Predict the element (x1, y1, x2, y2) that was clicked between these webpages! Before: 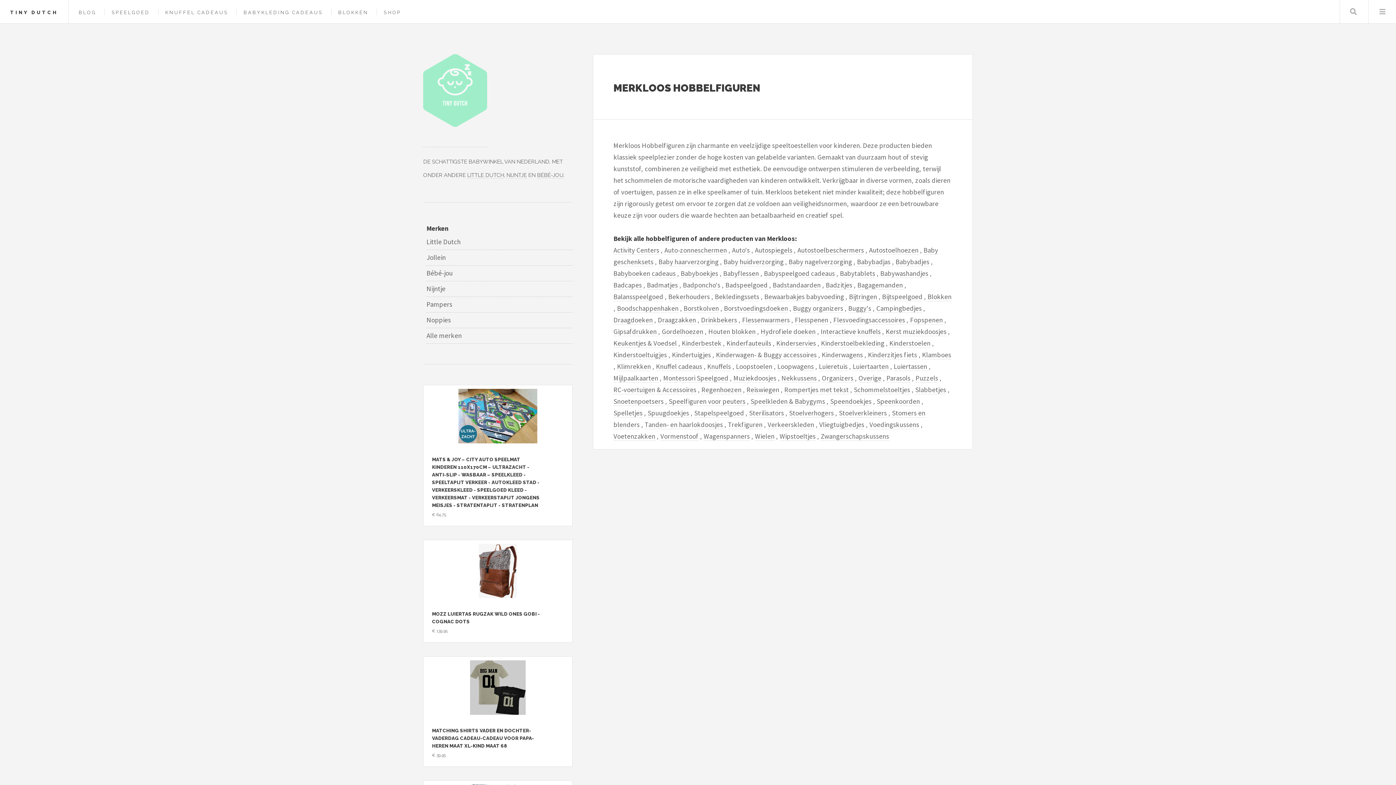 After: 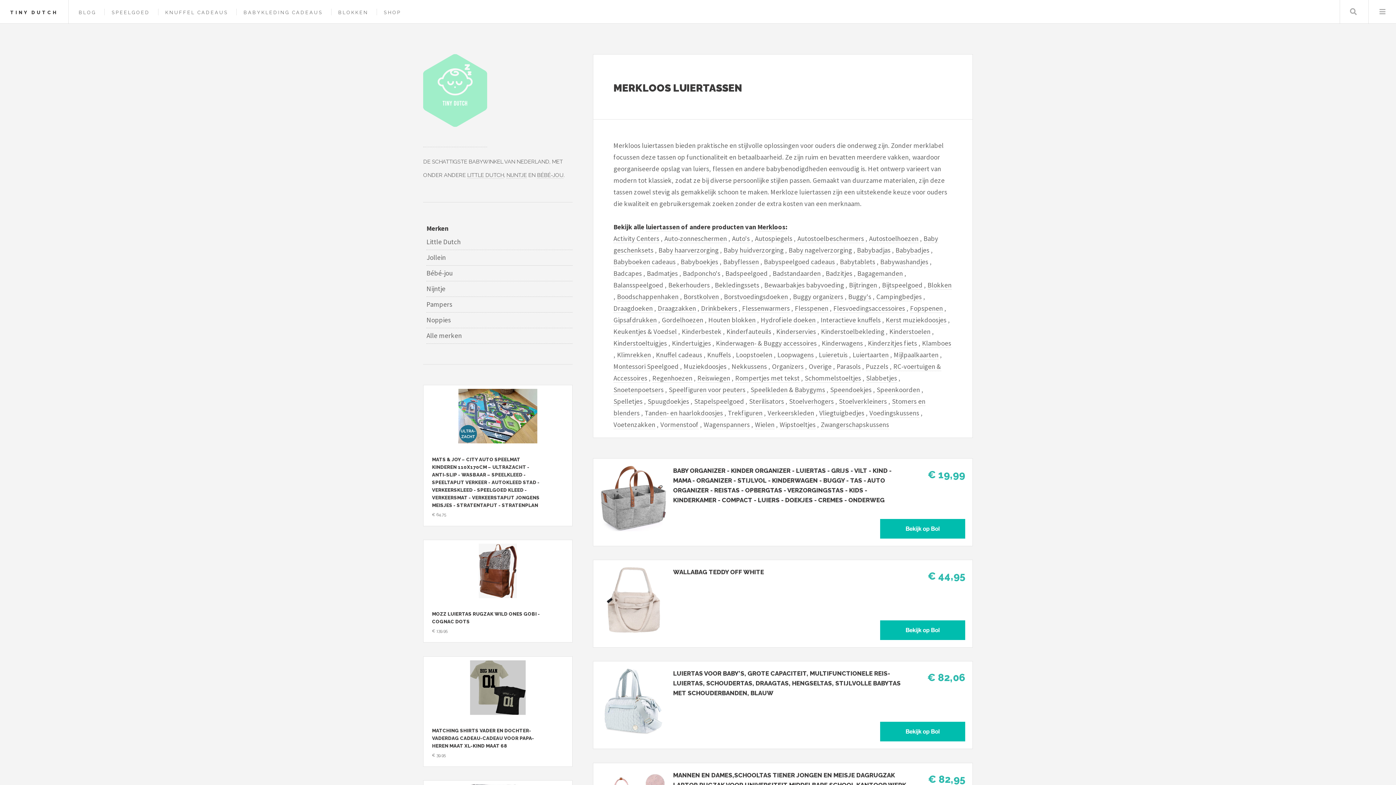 Action: bbox: (894, 362, 927, 371) label: Luiertassen